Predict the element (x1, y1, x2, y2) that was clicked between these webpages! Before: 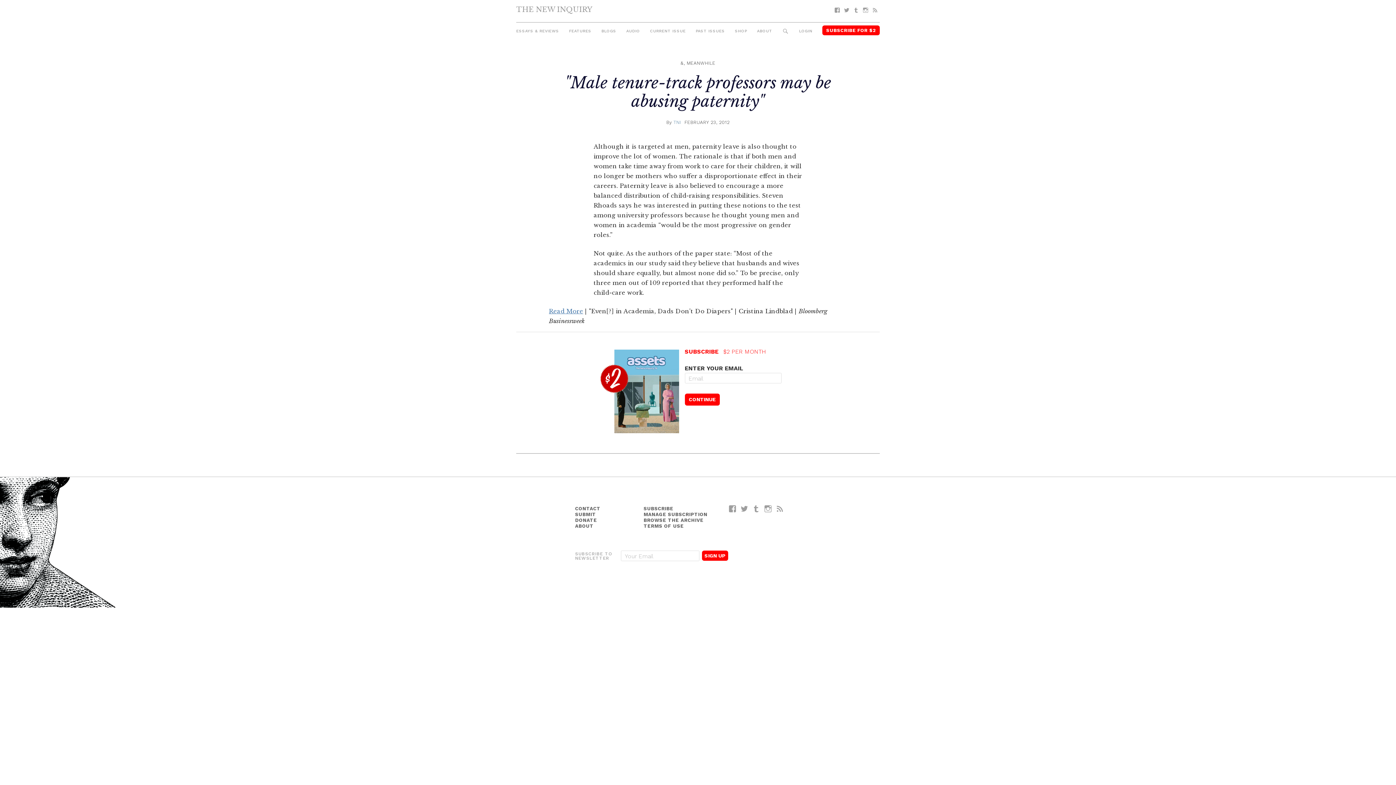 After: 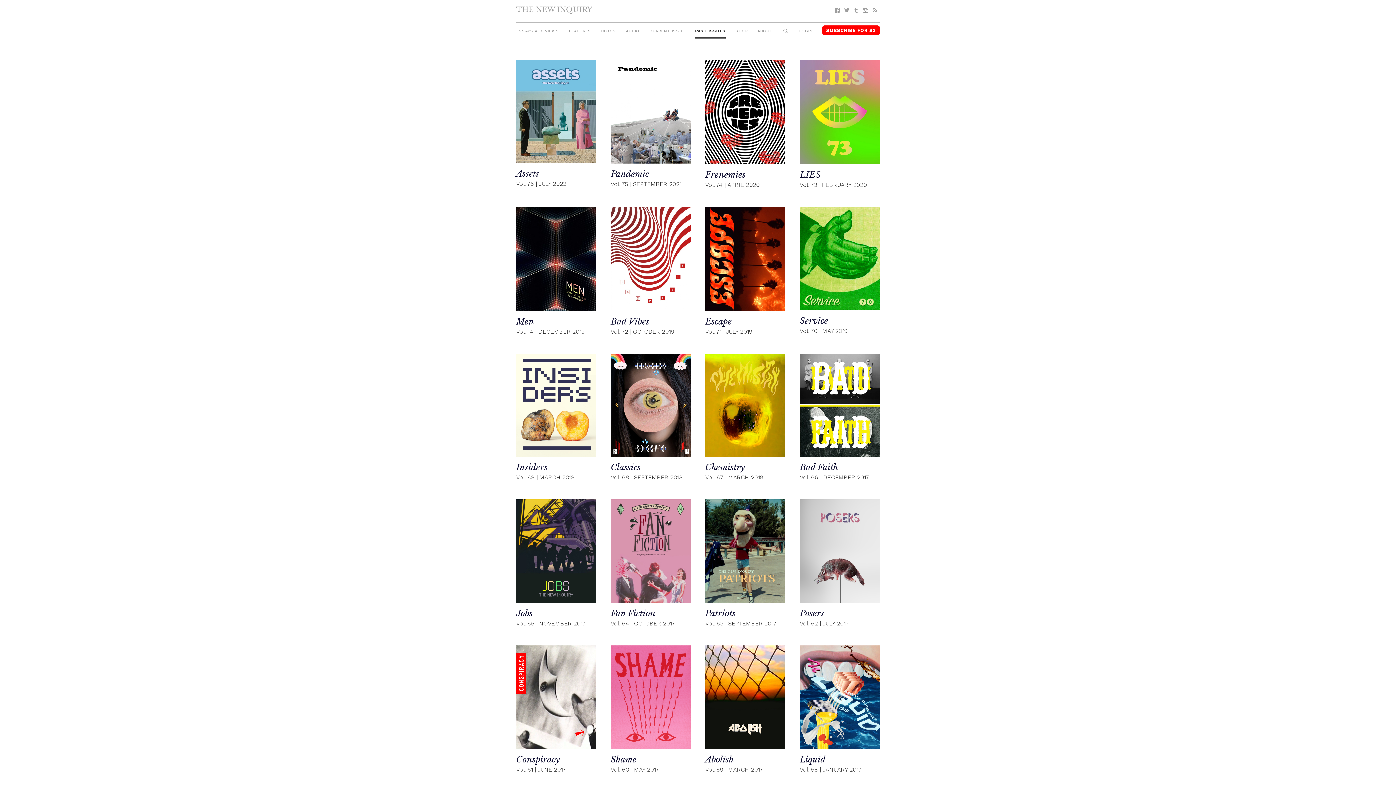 Action: label: PAST ISSUES bbox: (695, 25, 725, 37)